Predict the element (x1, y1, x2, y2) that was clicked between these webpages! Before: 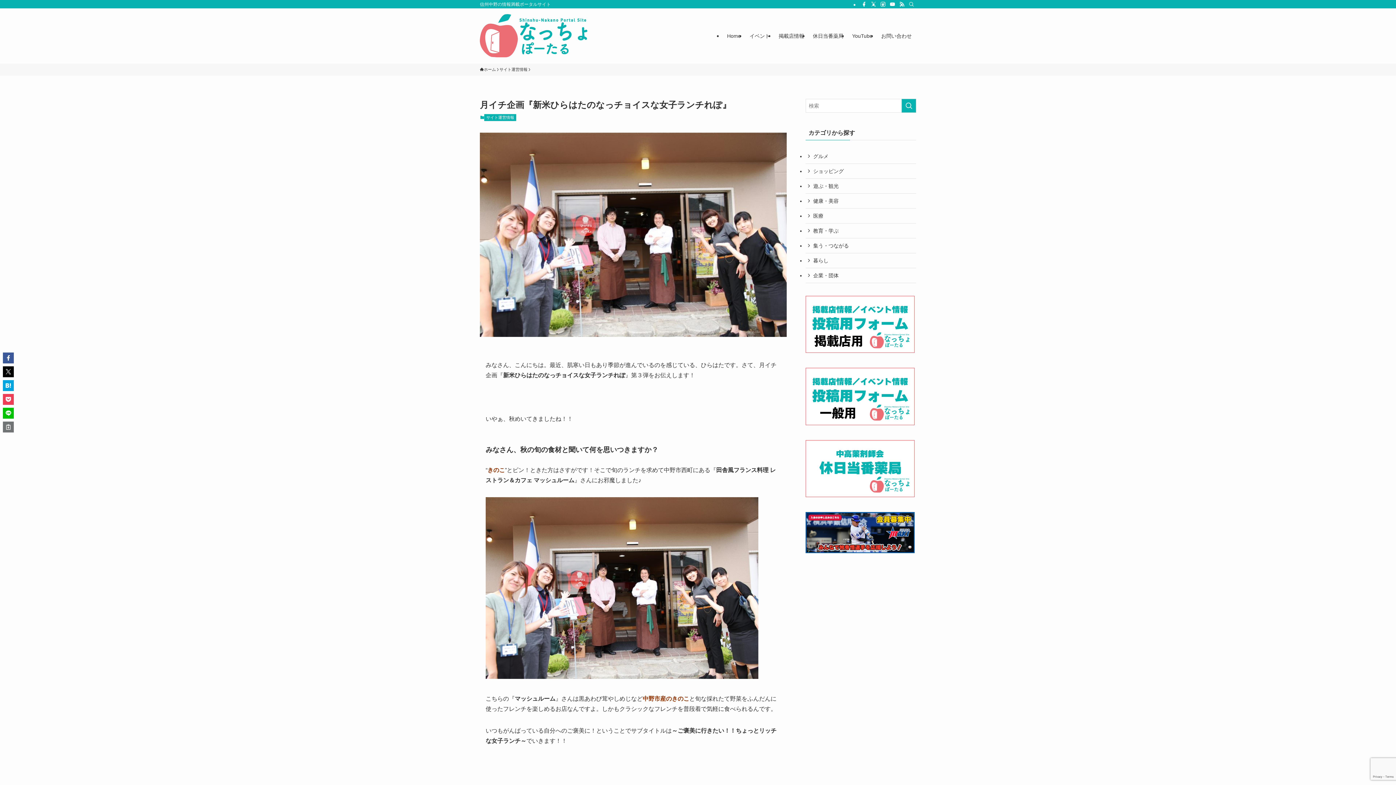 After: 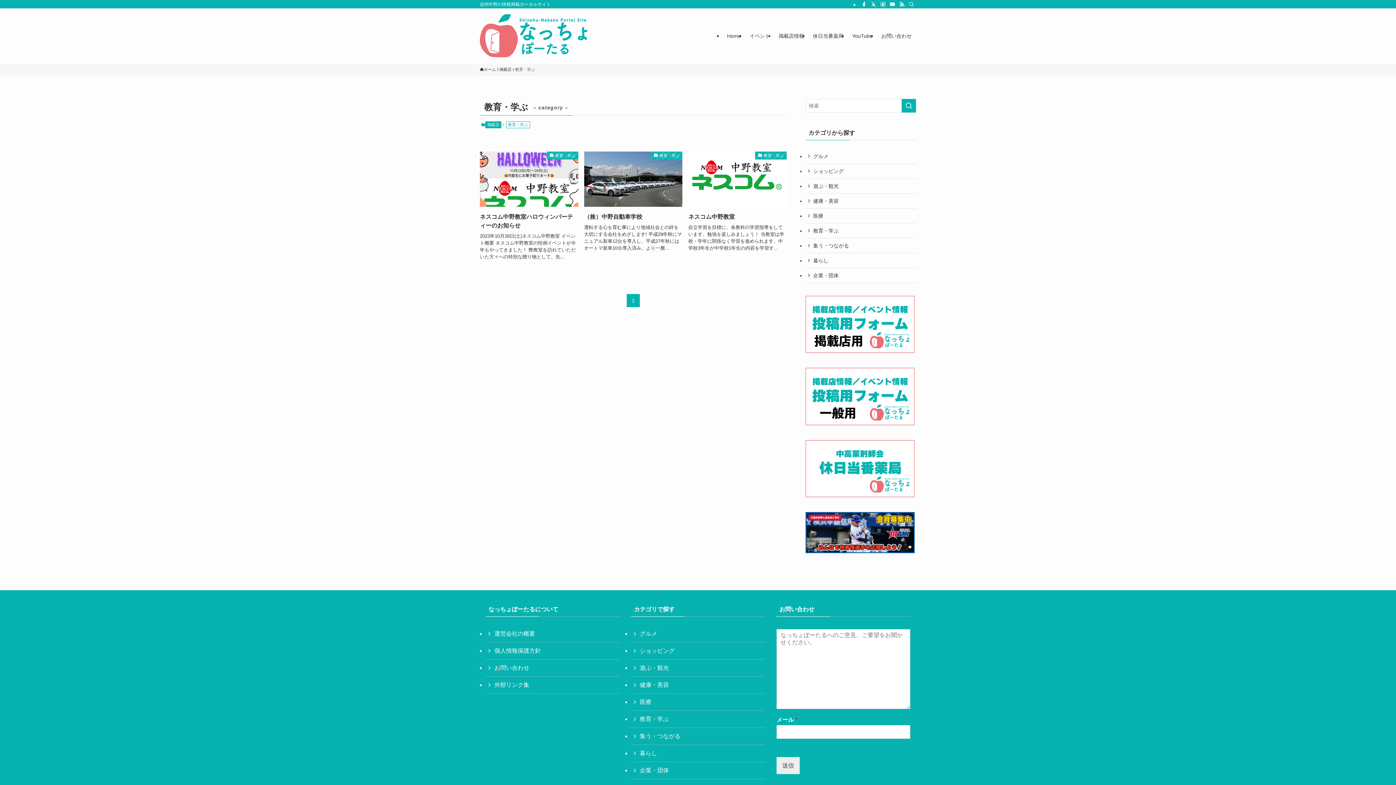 Action: bbox: (805, 223, 916, 238) label: 教育・学ぶ